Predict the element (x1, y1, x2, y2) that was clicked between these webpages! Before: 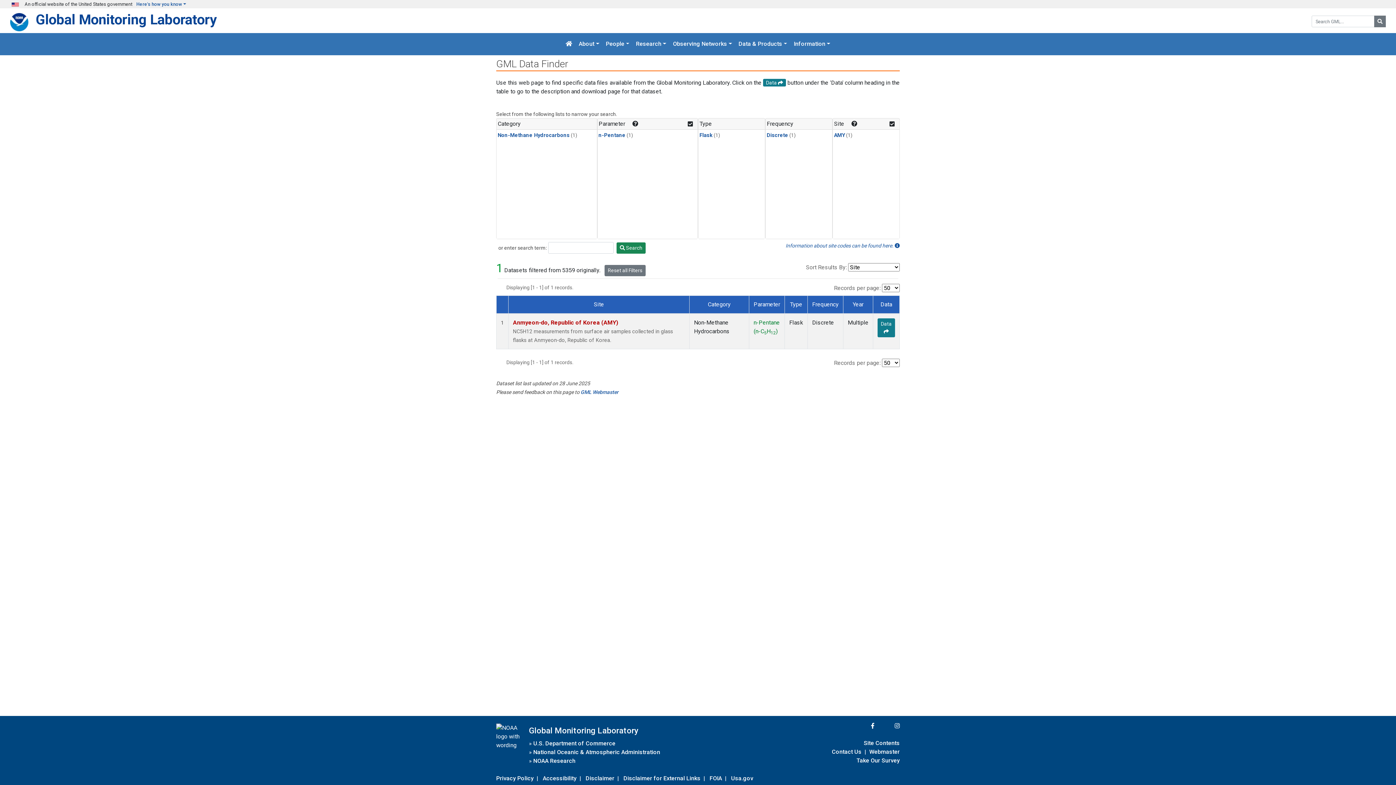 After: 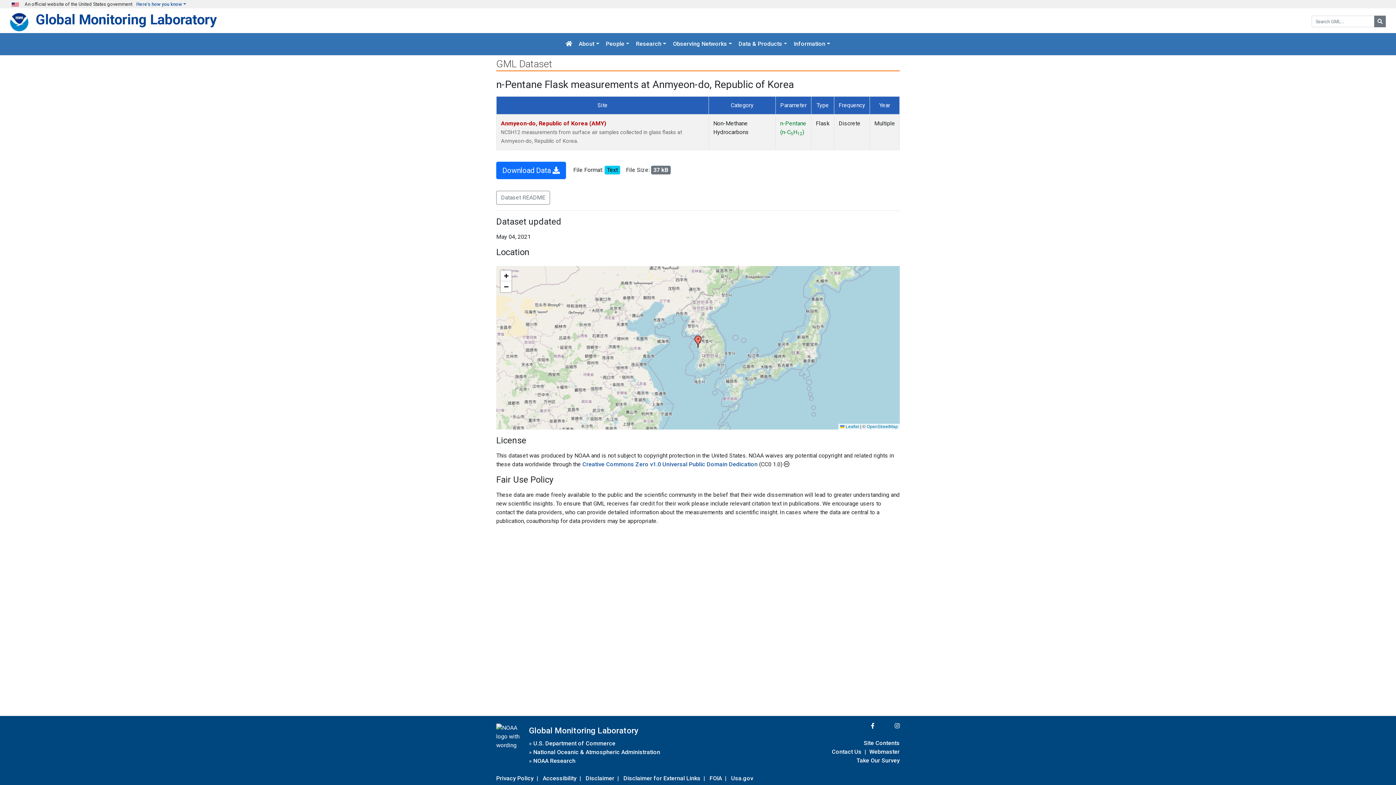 Action: label: Data  bbox: (877, 318, 895, 337)